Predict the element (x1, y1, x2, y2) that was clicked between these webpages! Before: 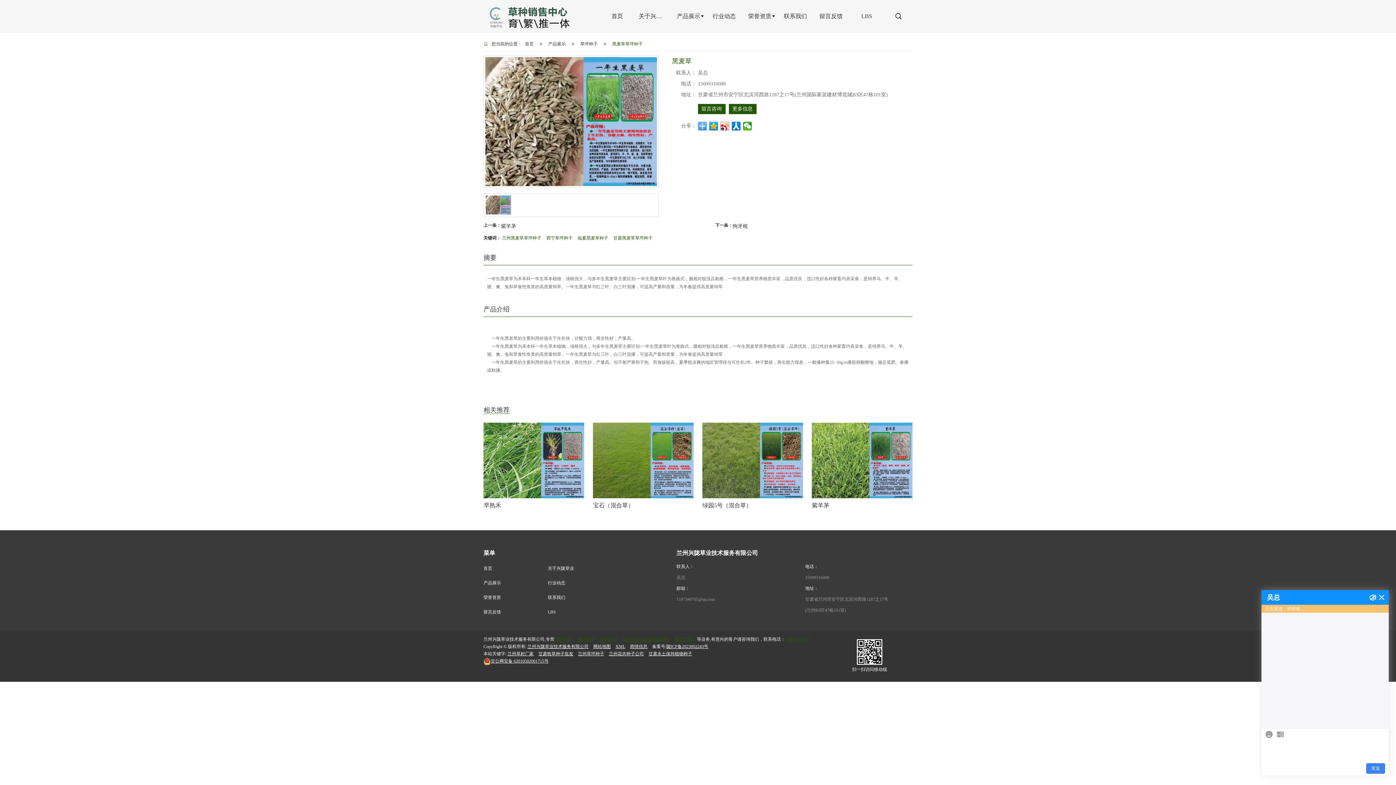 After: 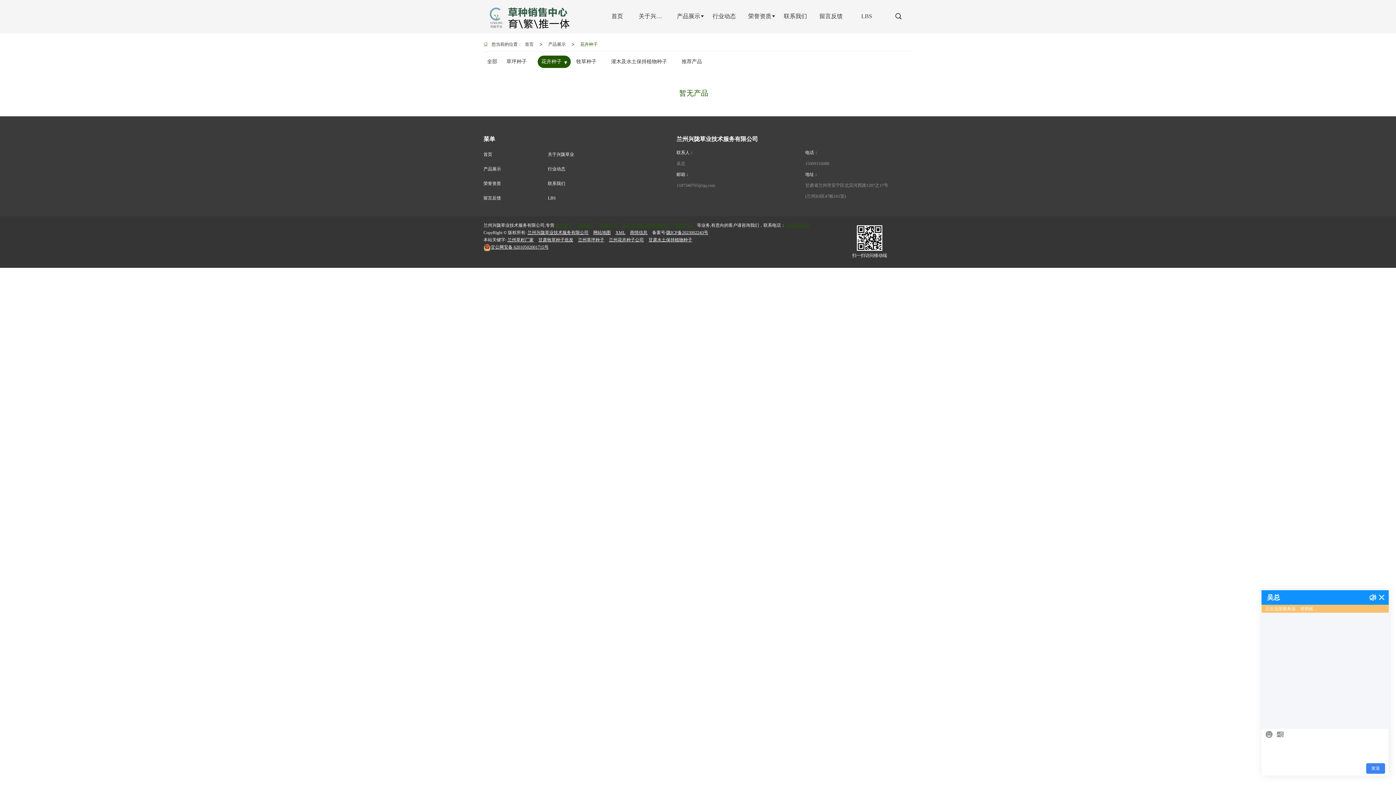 Action: bbox: (577, 637, 595, 642) label: 花卉种子